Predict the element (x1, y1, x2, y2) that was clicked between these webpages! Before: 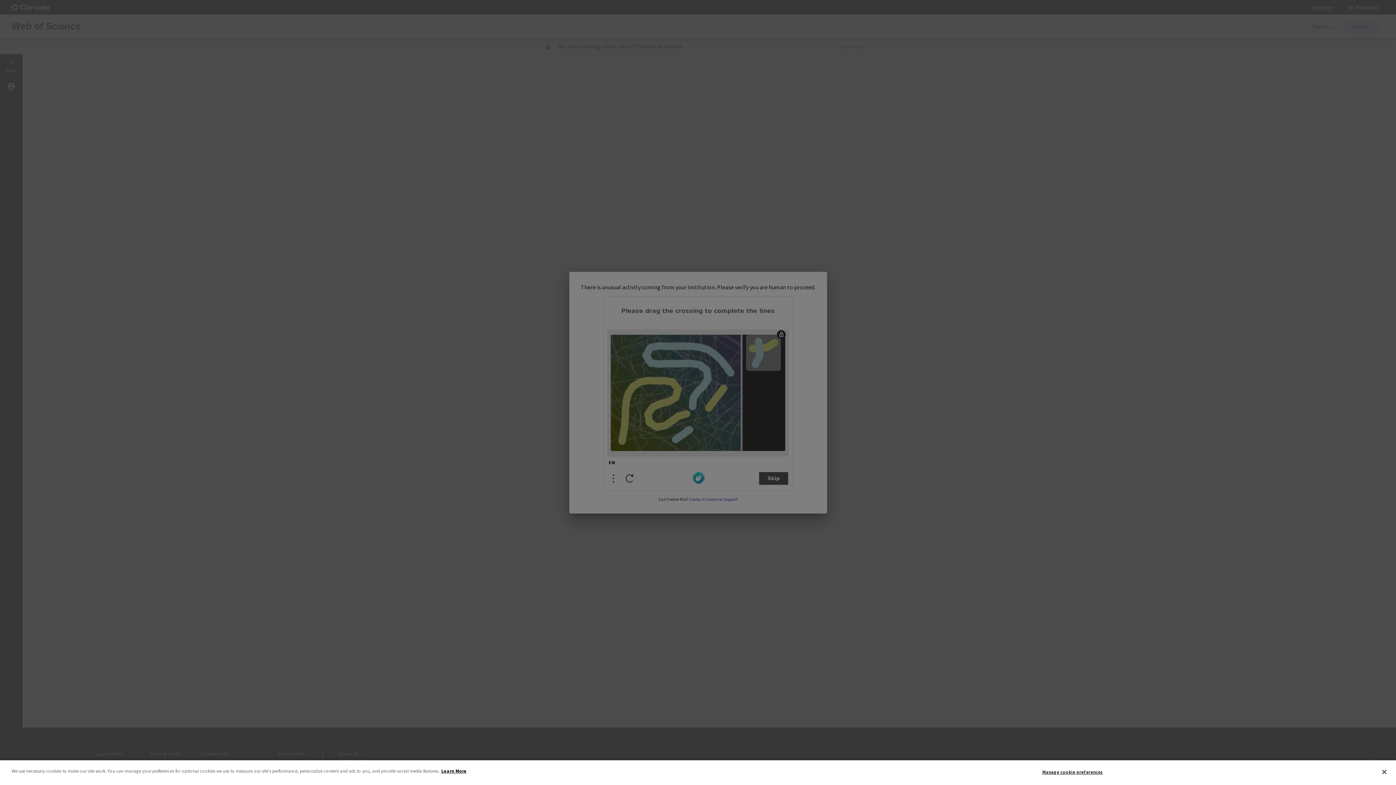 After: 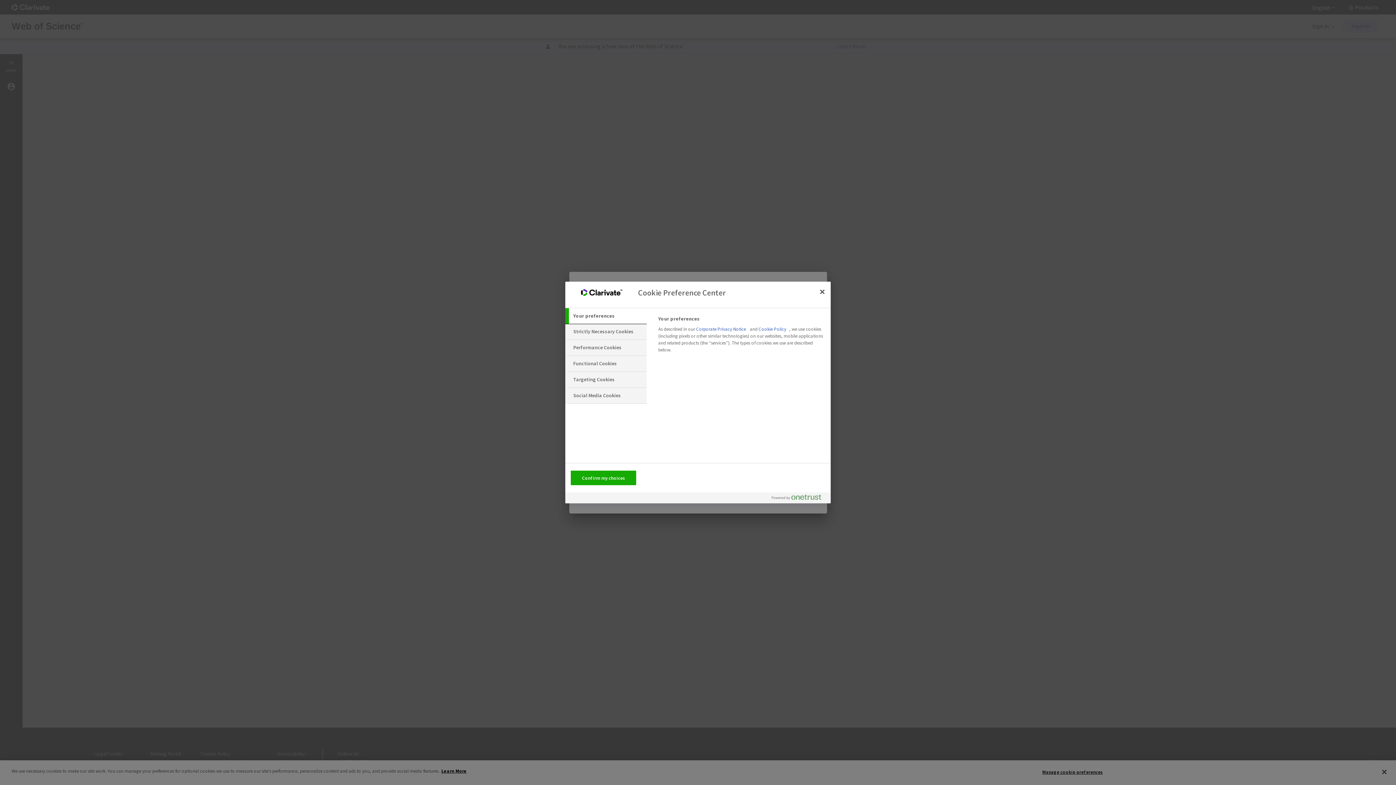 Action: bbox: (1042, 765, 1103, 779) label: Manage cookie preferences